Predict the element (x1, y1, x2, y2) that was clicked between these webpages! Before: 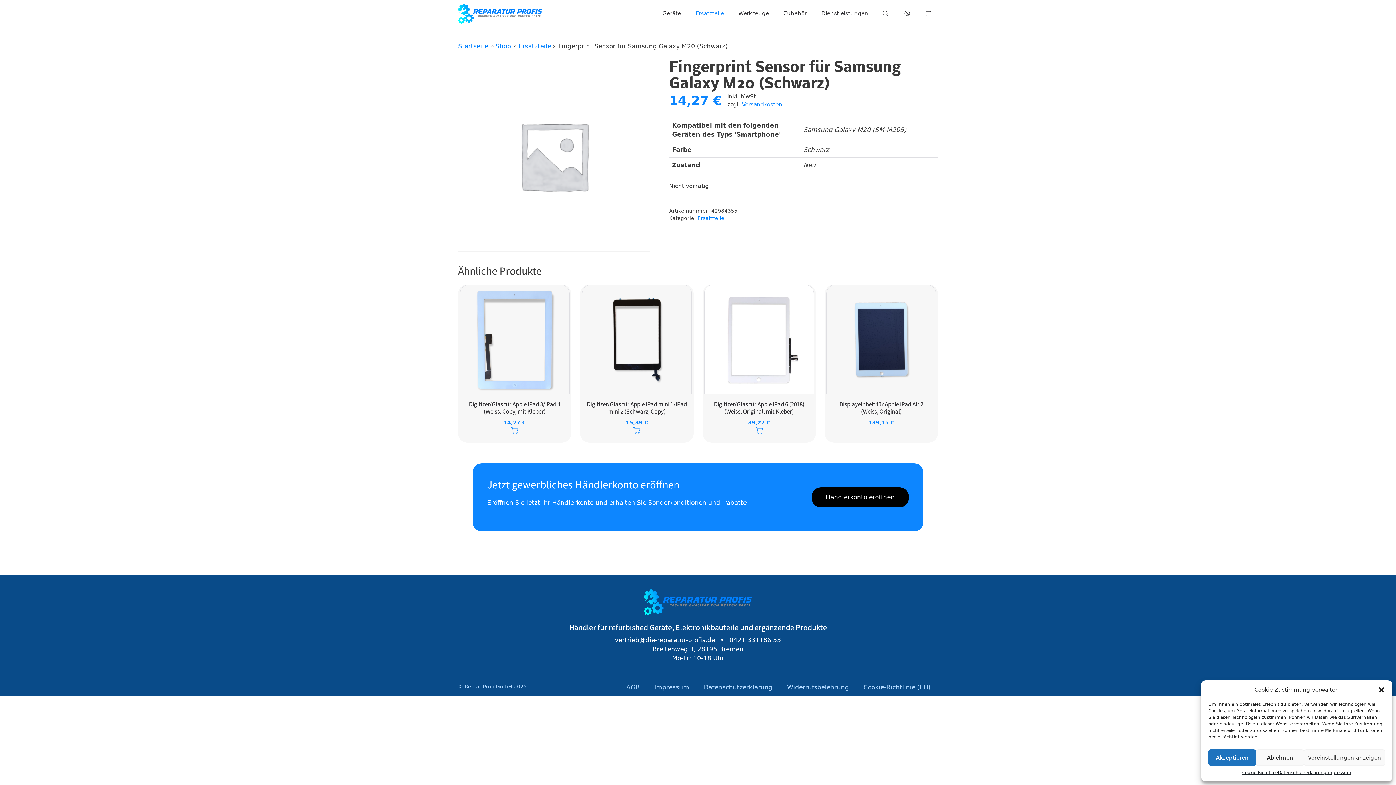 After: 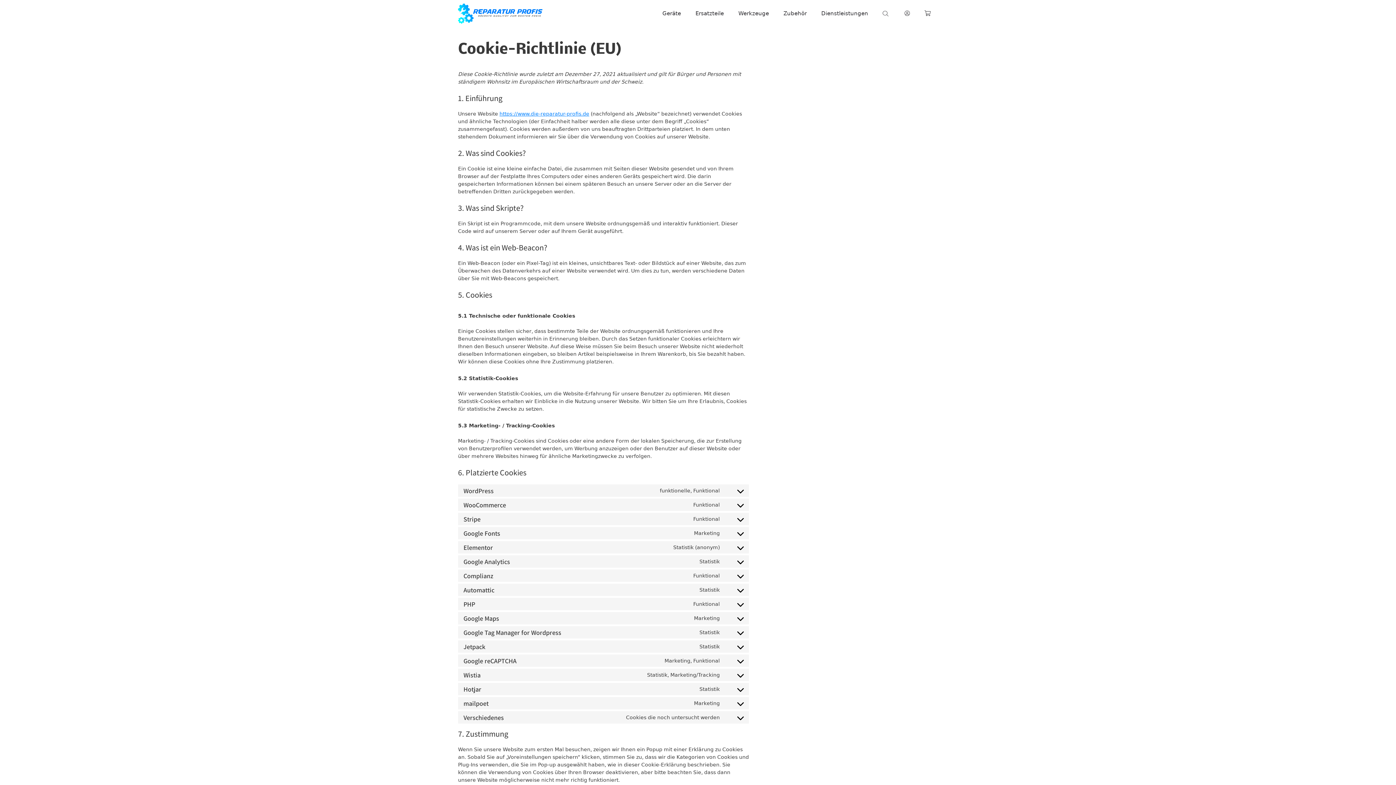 Action: label: Cookie-Richtlinie bbox: (1242, 769, 1278, 776)